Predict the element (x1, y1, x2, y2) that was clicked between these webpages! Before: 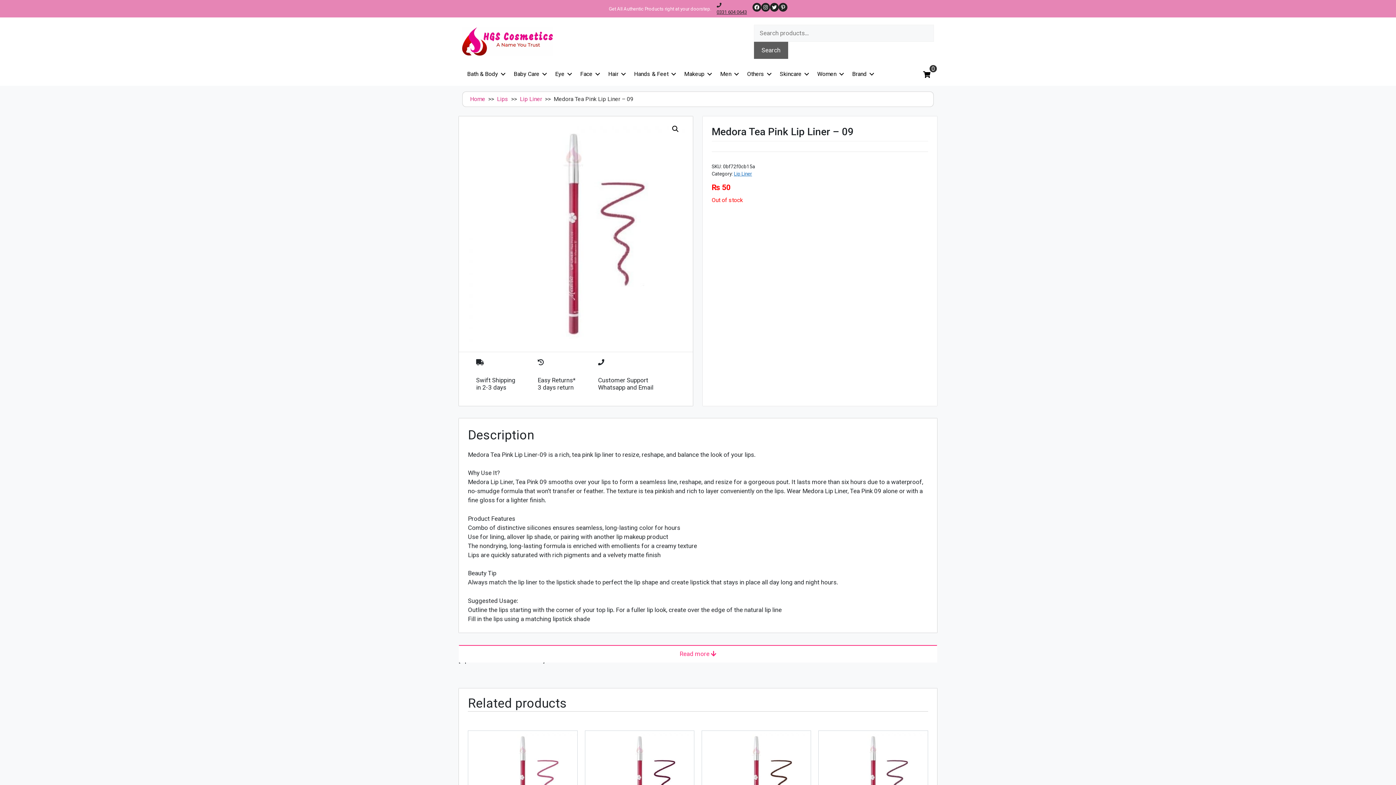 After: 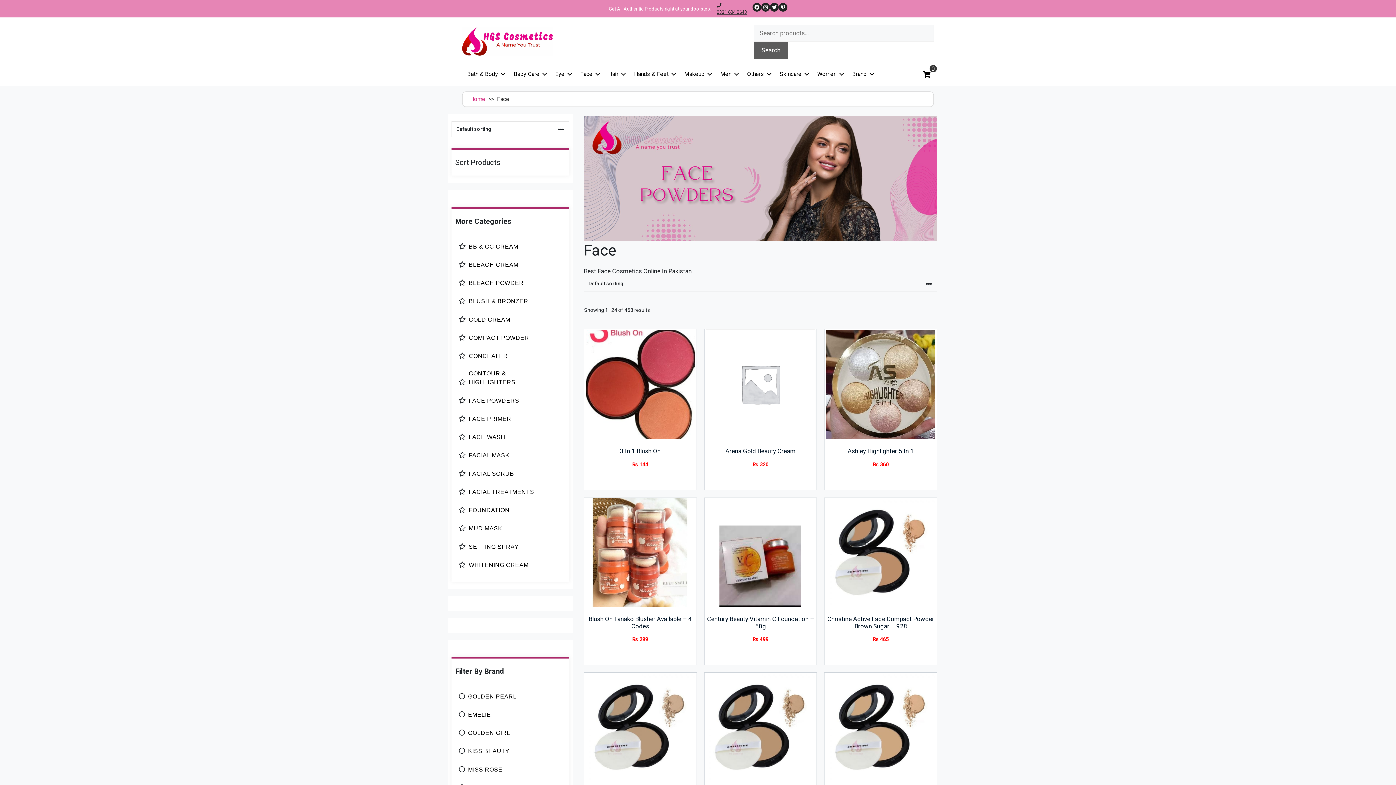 Action: label: Face bbox: (575, 66, 602, 82)